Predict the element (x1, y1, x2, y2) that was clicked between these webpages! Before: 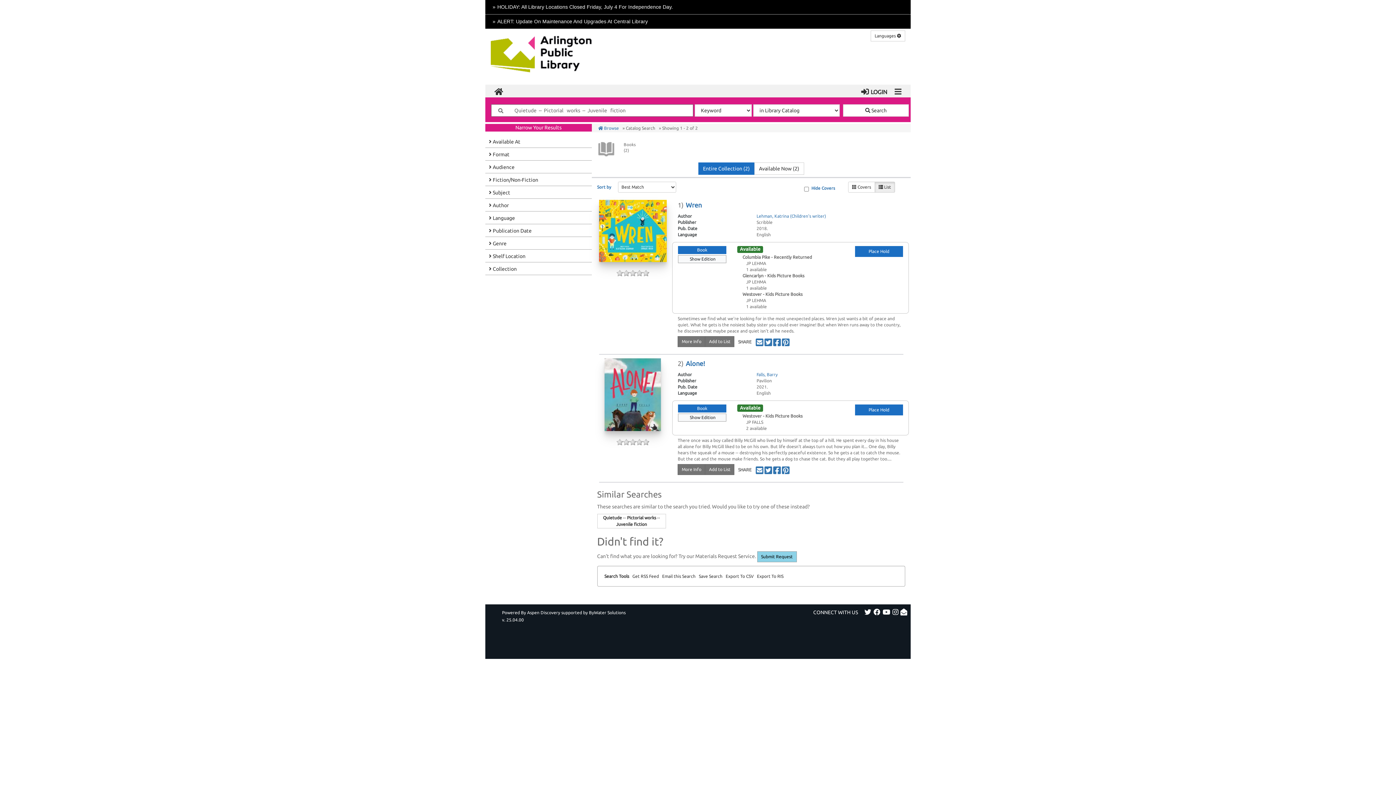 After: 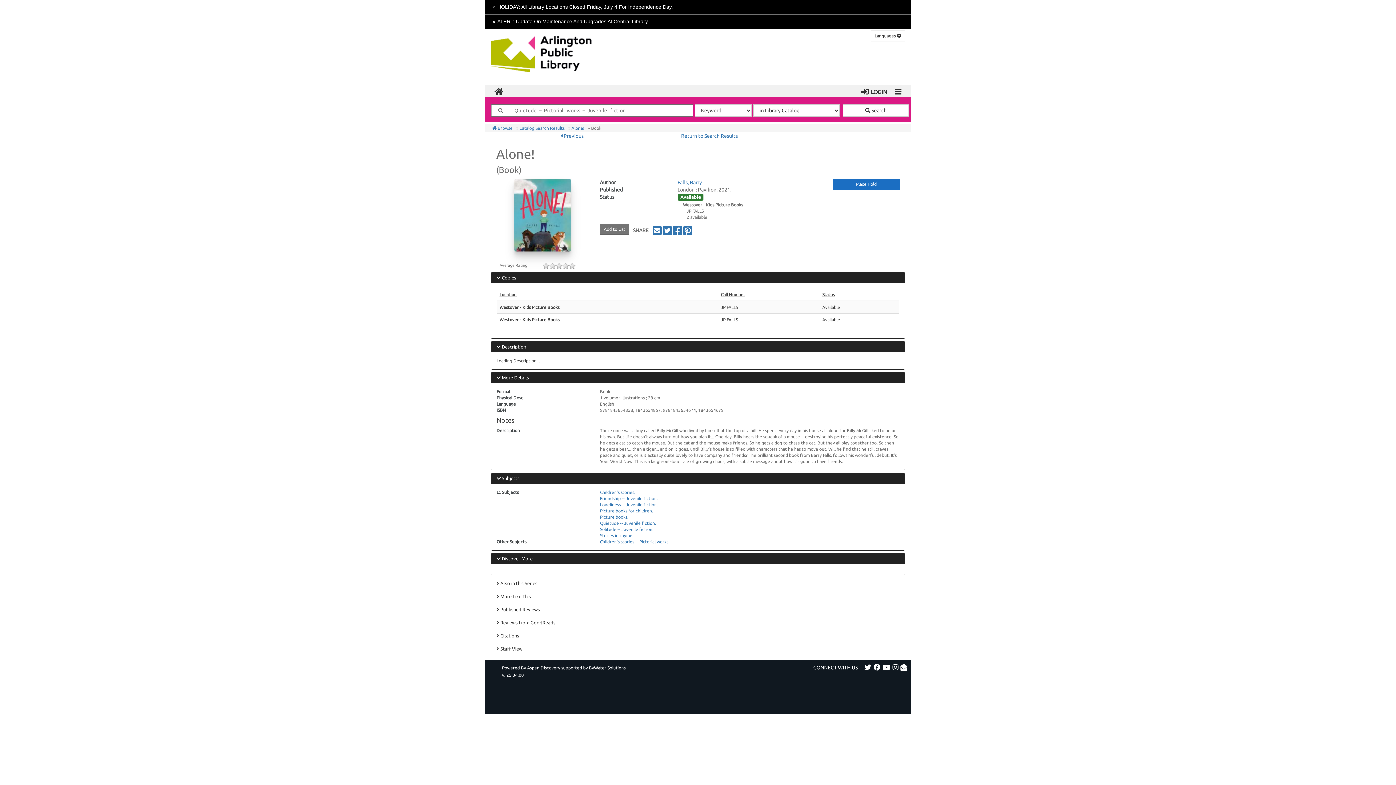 Action: label: Alone_  bbox: (685, 360, 705, 367)